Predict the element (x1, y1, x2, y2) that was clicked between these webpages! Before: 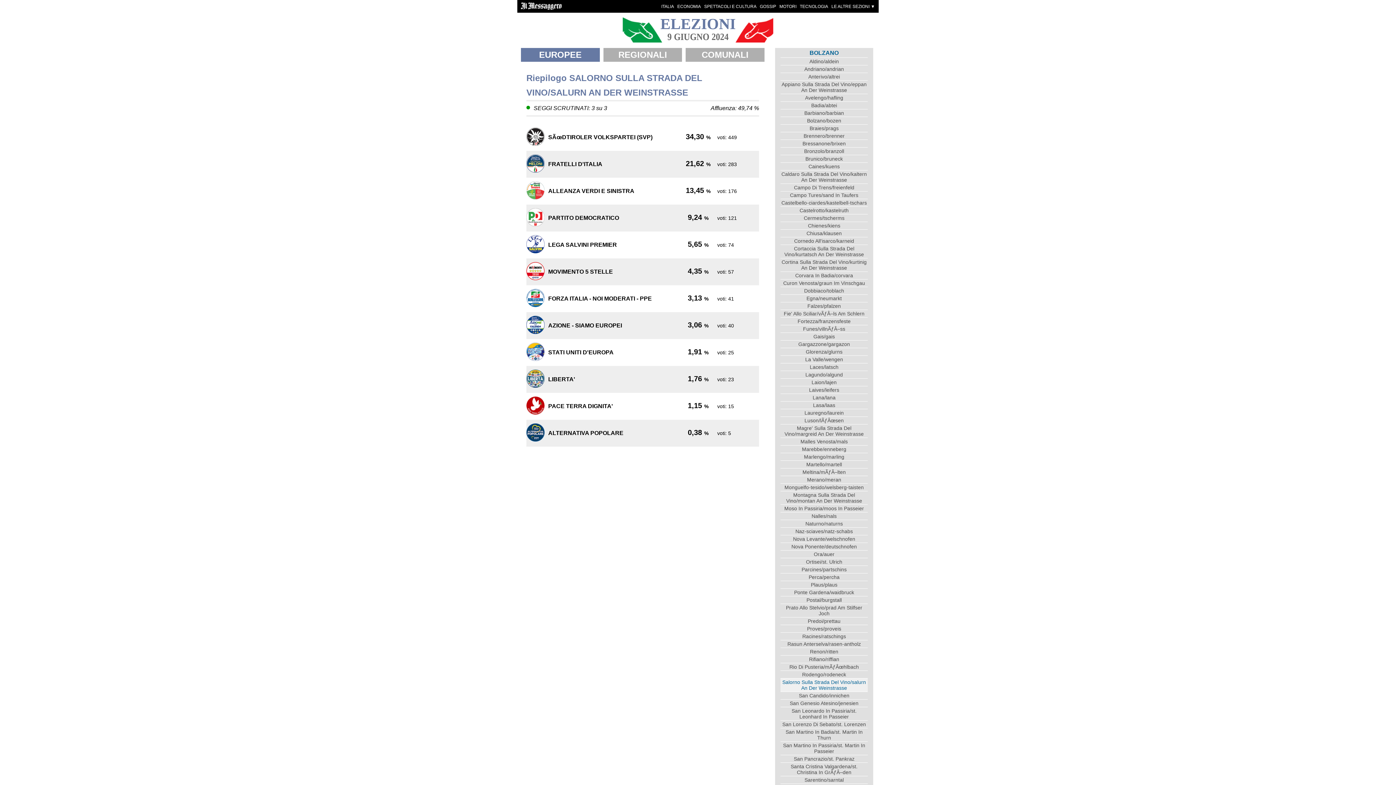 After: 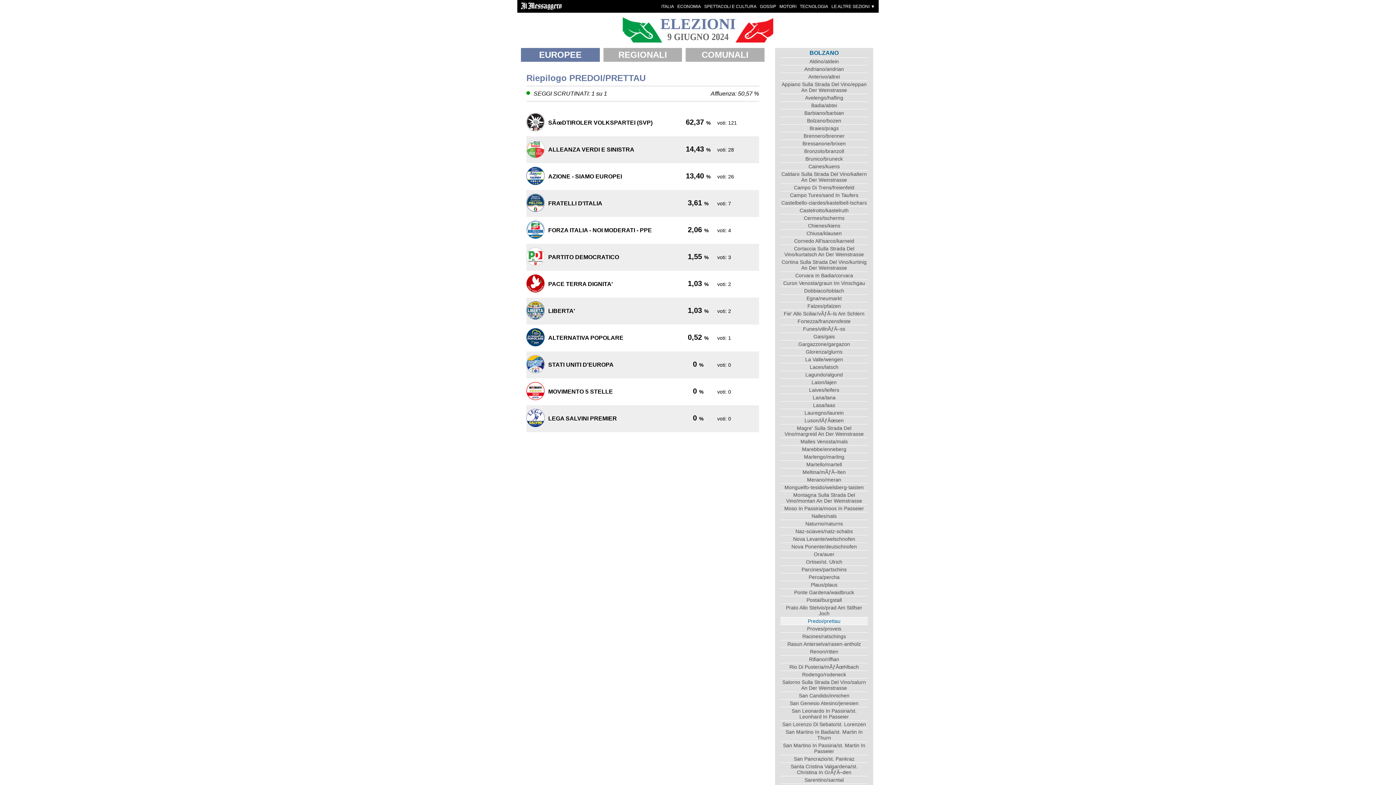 Action: label: Predoi/prettau bbox: (780, 617, 868, 625)